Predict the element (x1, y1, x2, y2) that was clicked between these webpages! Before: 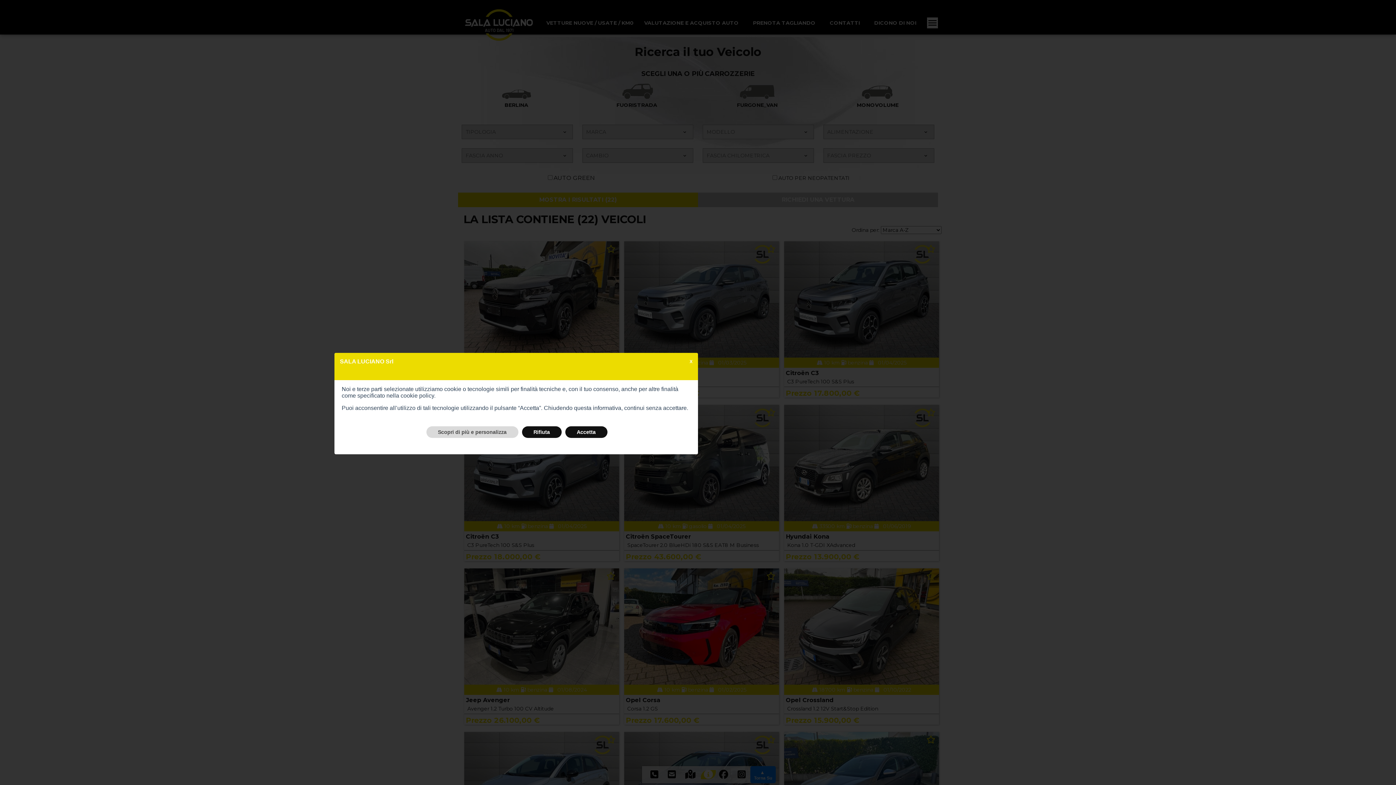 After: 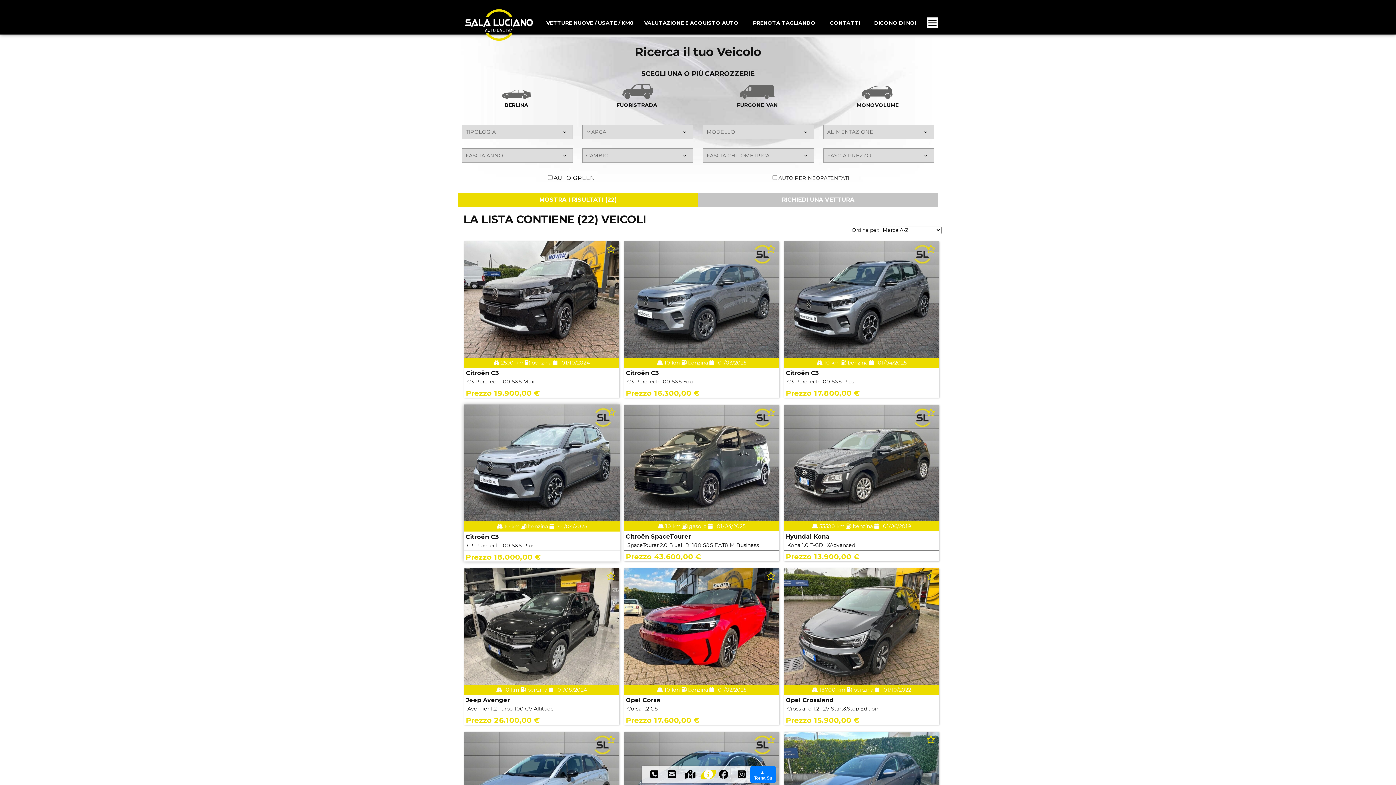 Action: bbox: (522, 426, 561, 438) label: Rifiuta